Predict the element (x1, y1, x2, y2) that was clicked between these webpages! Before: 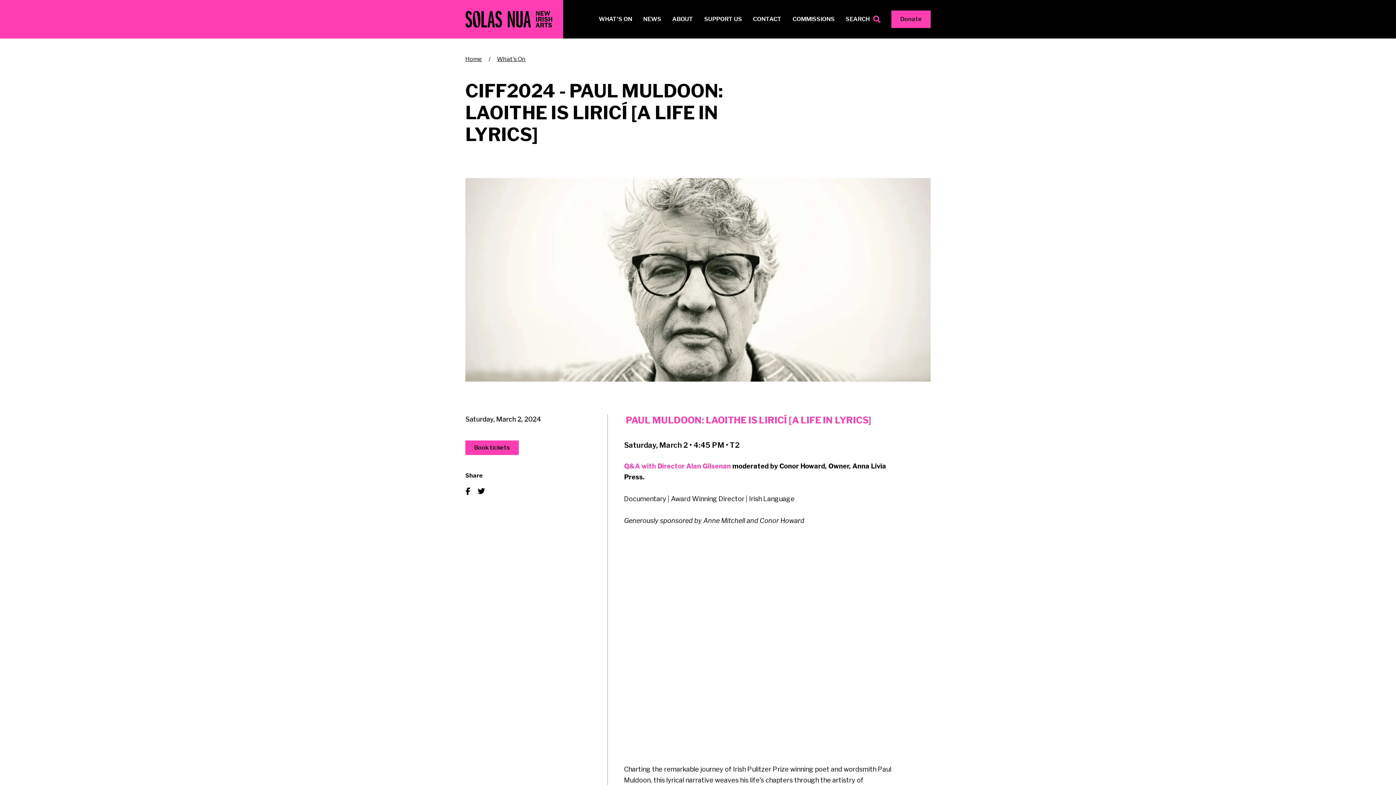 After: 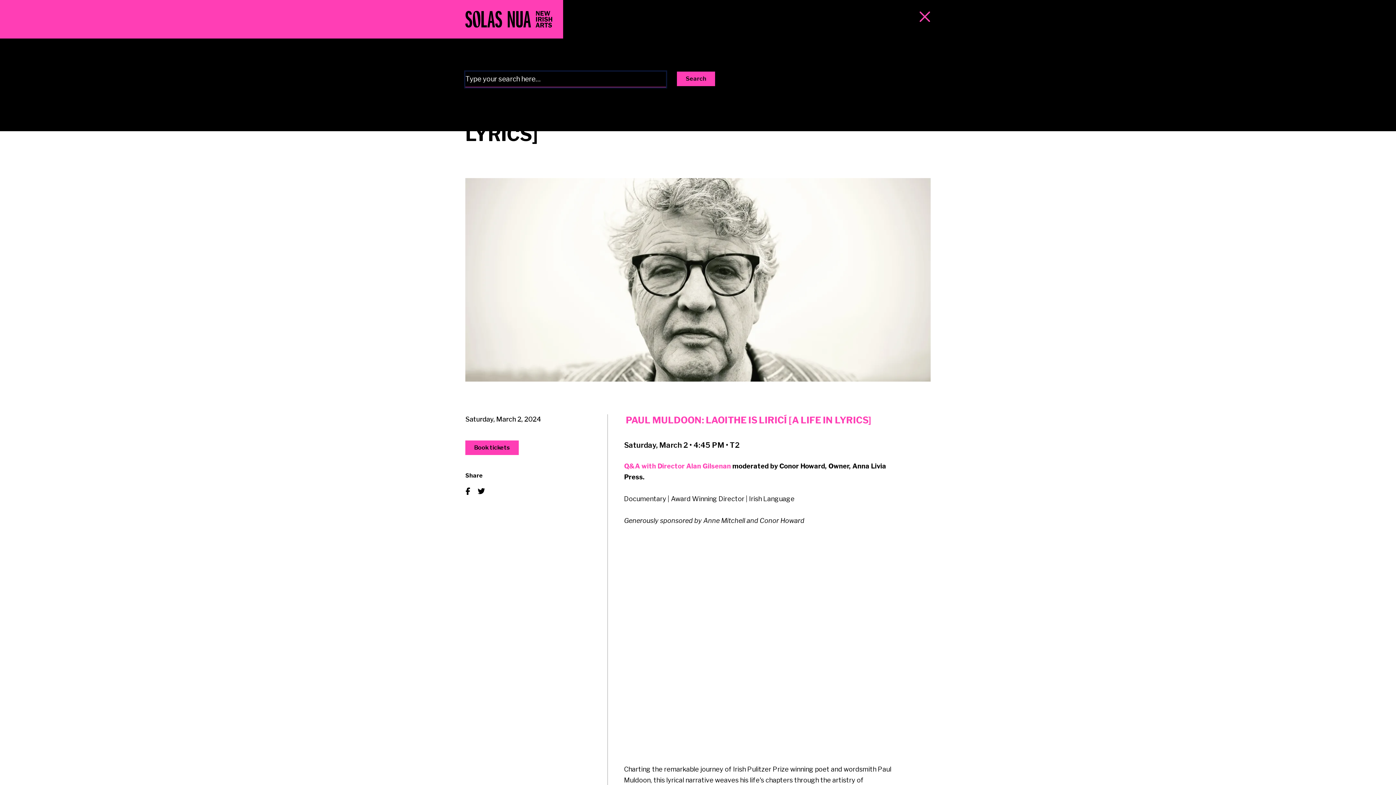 Action: bbox: (845, 14, 880, 23) label: SEARCH